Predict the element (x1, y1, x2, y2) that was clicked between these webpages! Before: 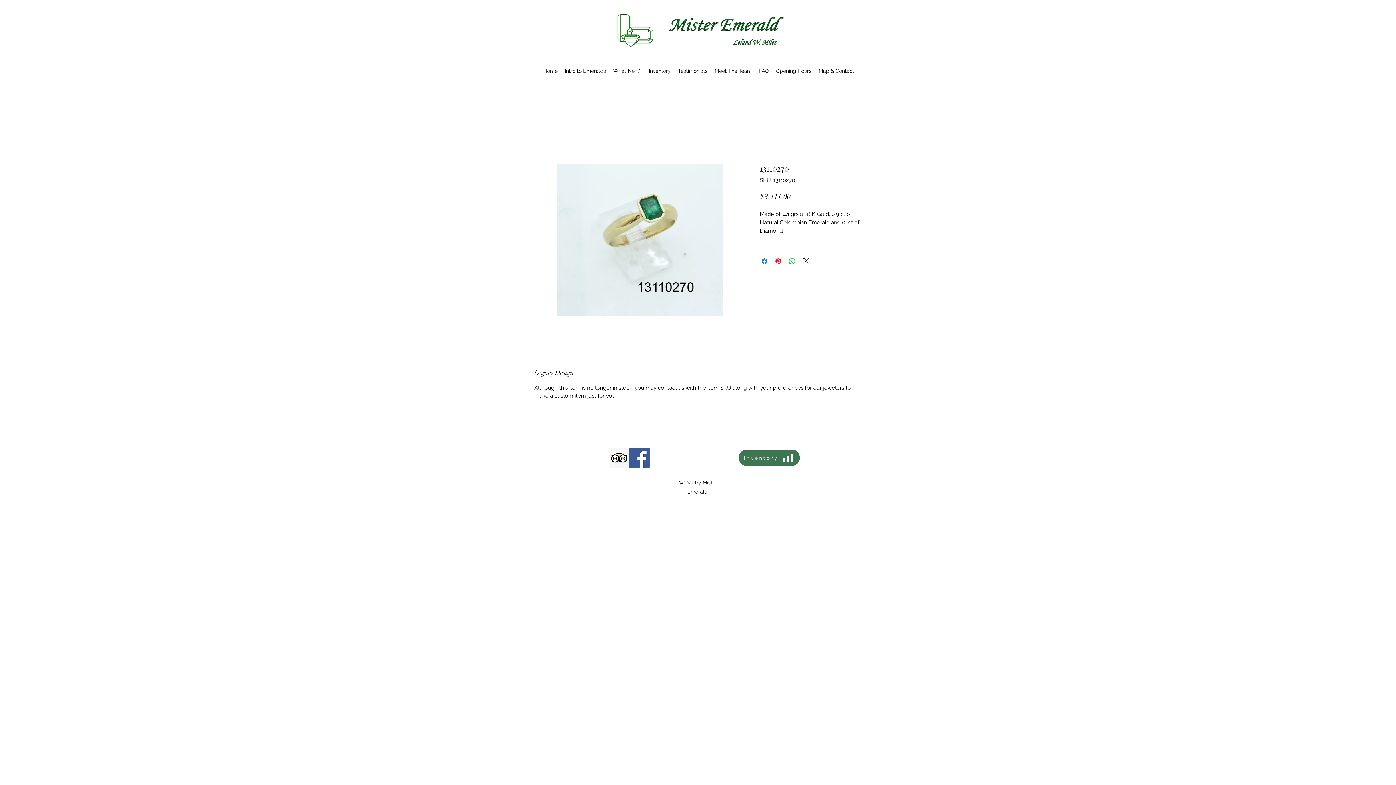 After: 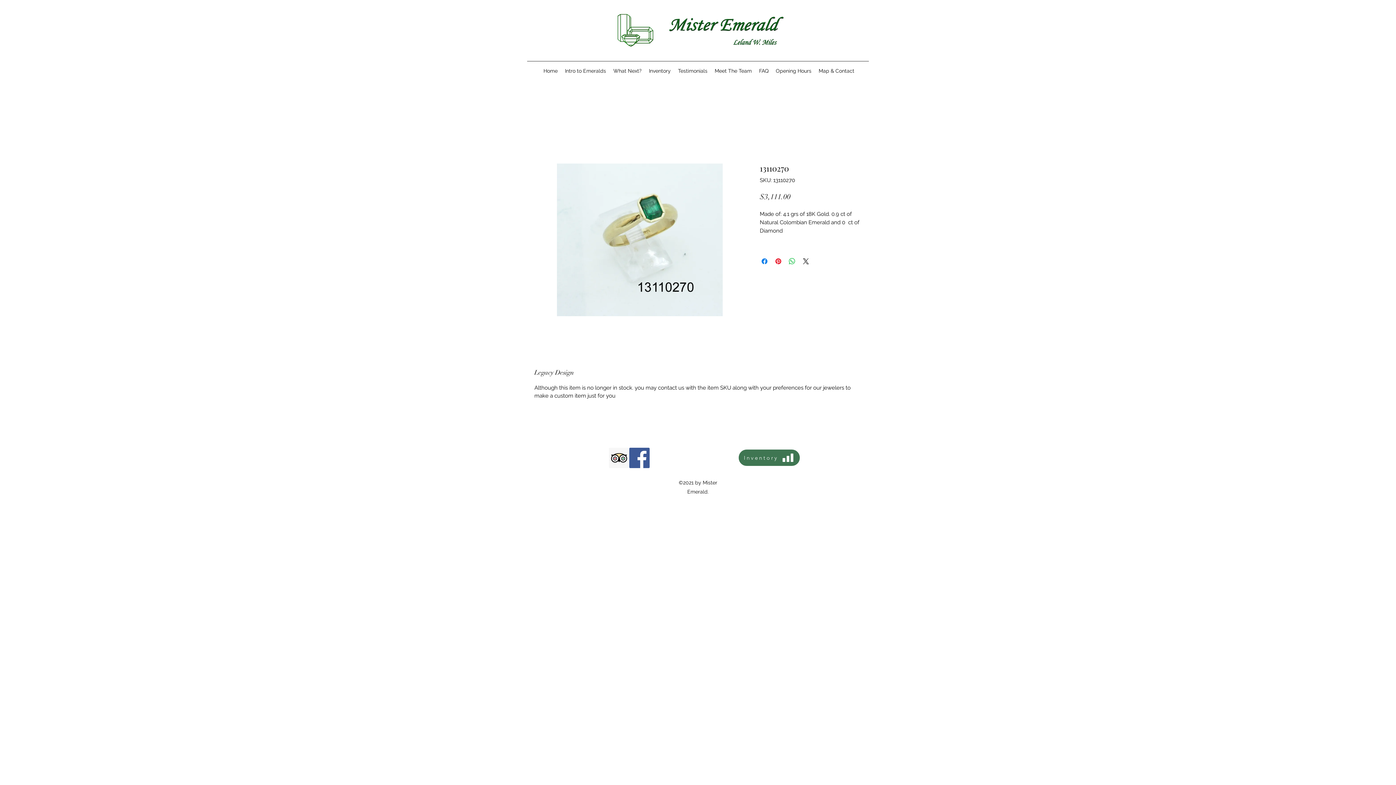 Action: label: Tripadvisor icono social bbox: (609, 448, 629, 468)